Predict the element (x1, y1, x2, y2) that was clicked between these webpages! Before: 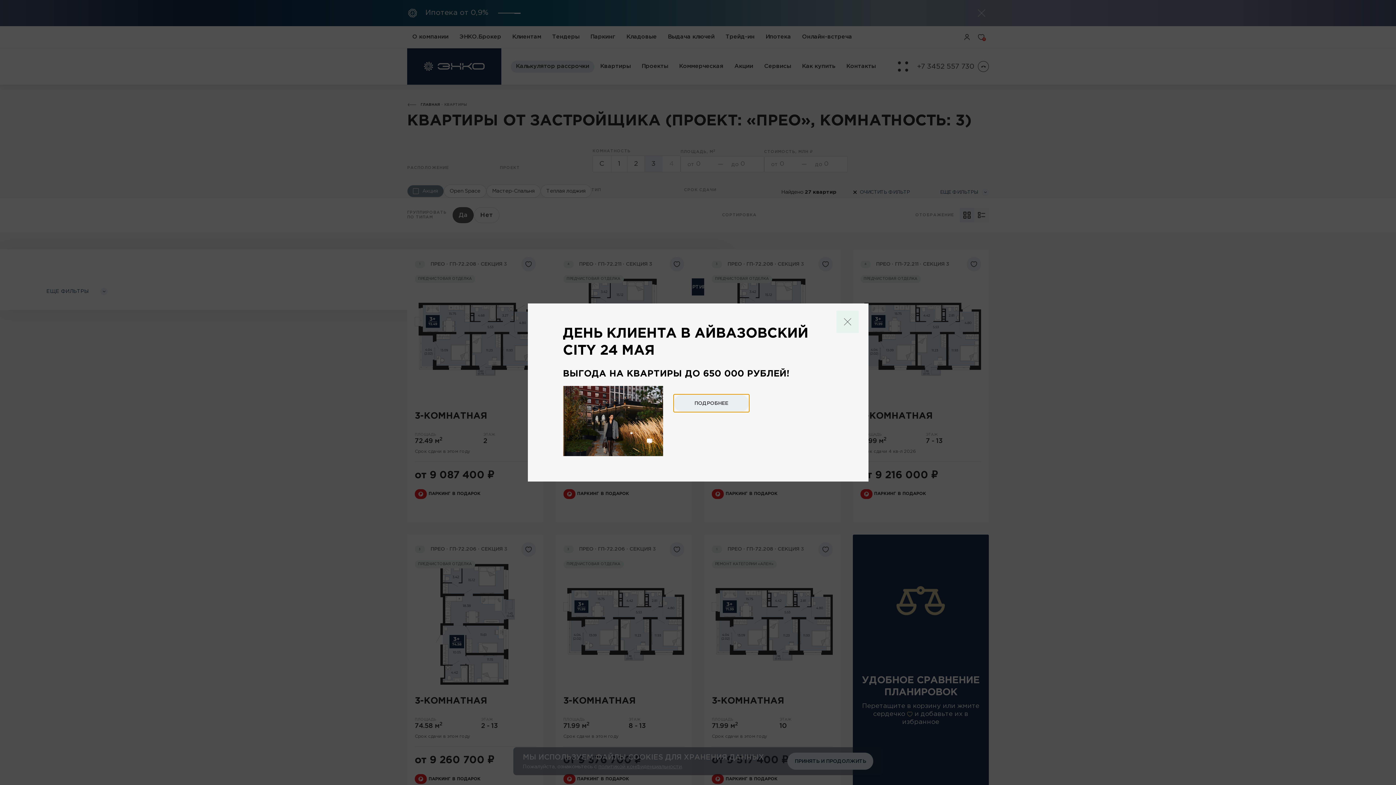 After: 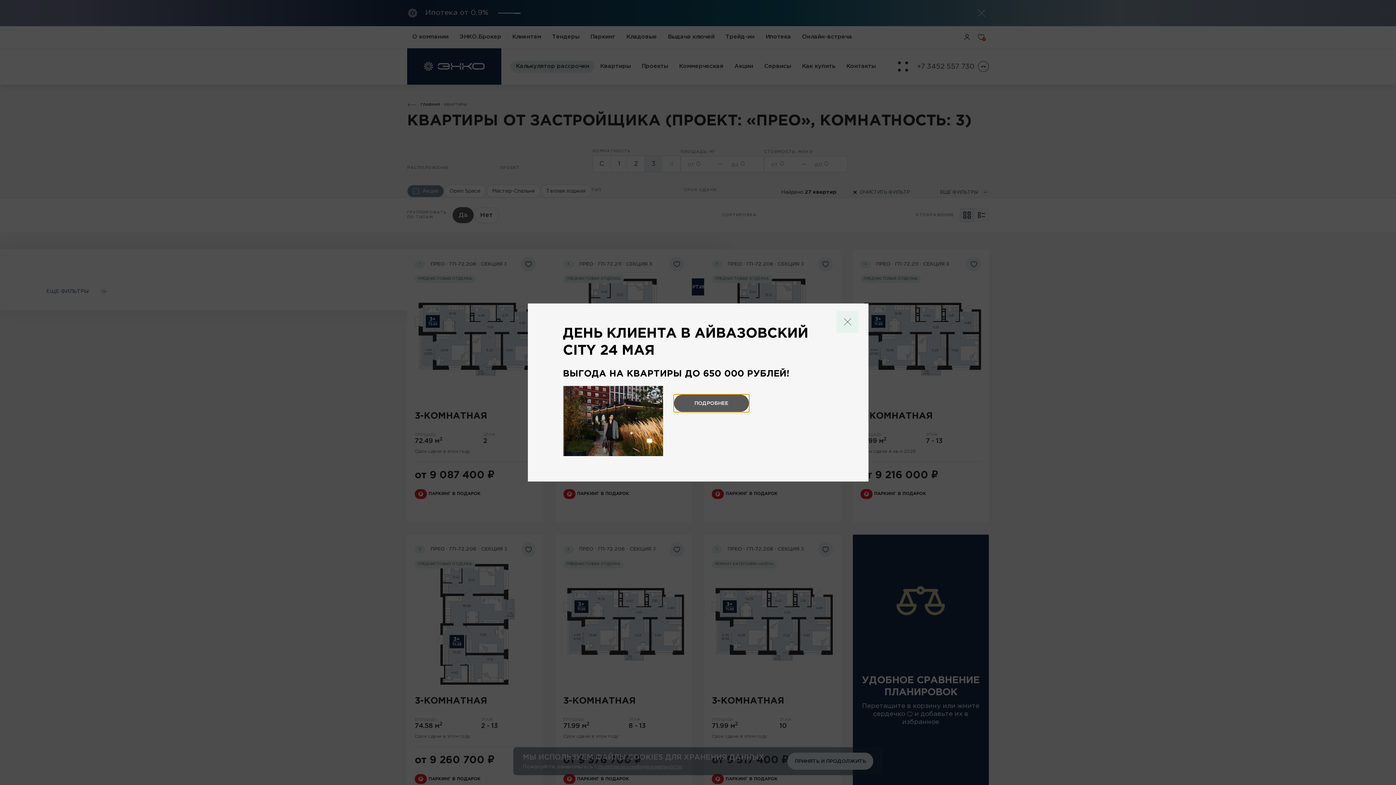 Action: bbox: (674, 395, 748, 412) label: ПОДРОБНЕЕ